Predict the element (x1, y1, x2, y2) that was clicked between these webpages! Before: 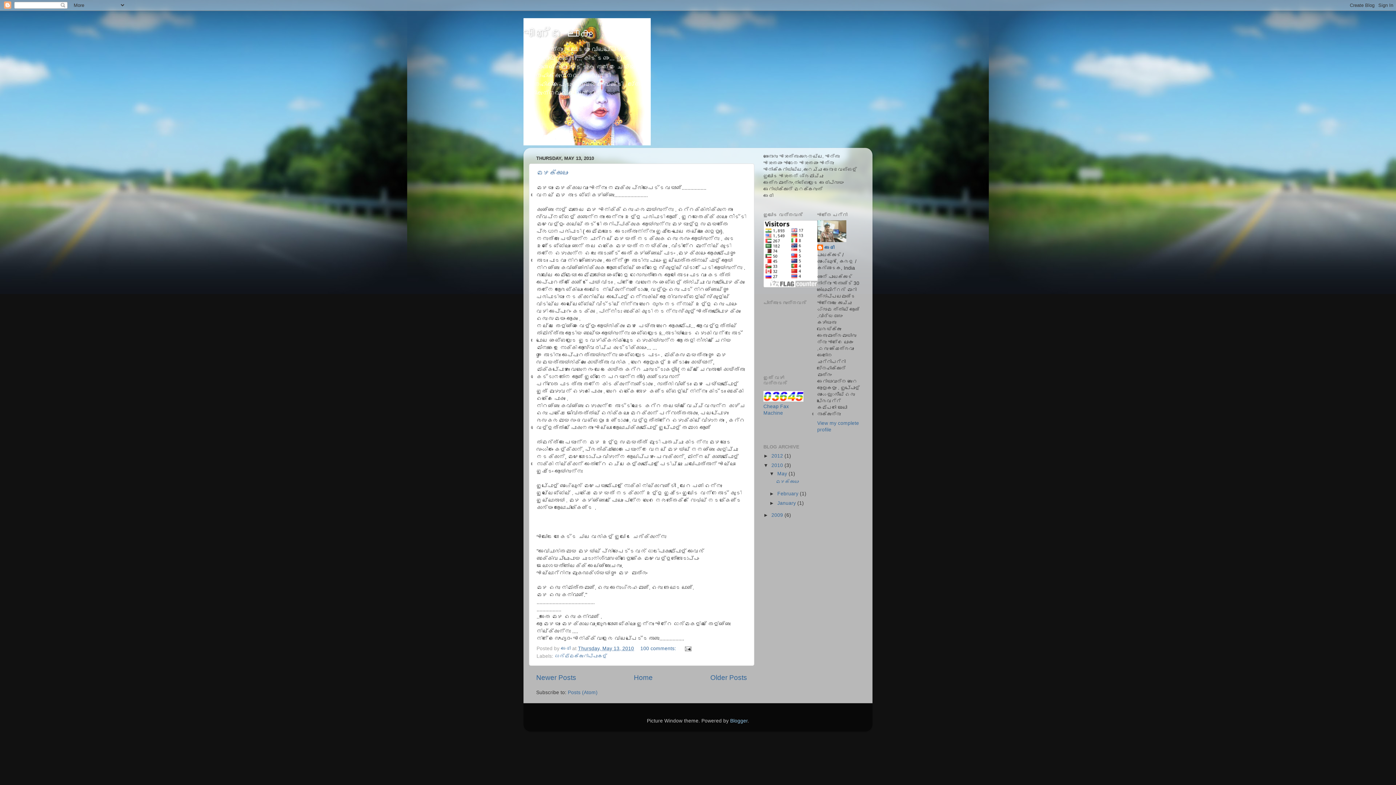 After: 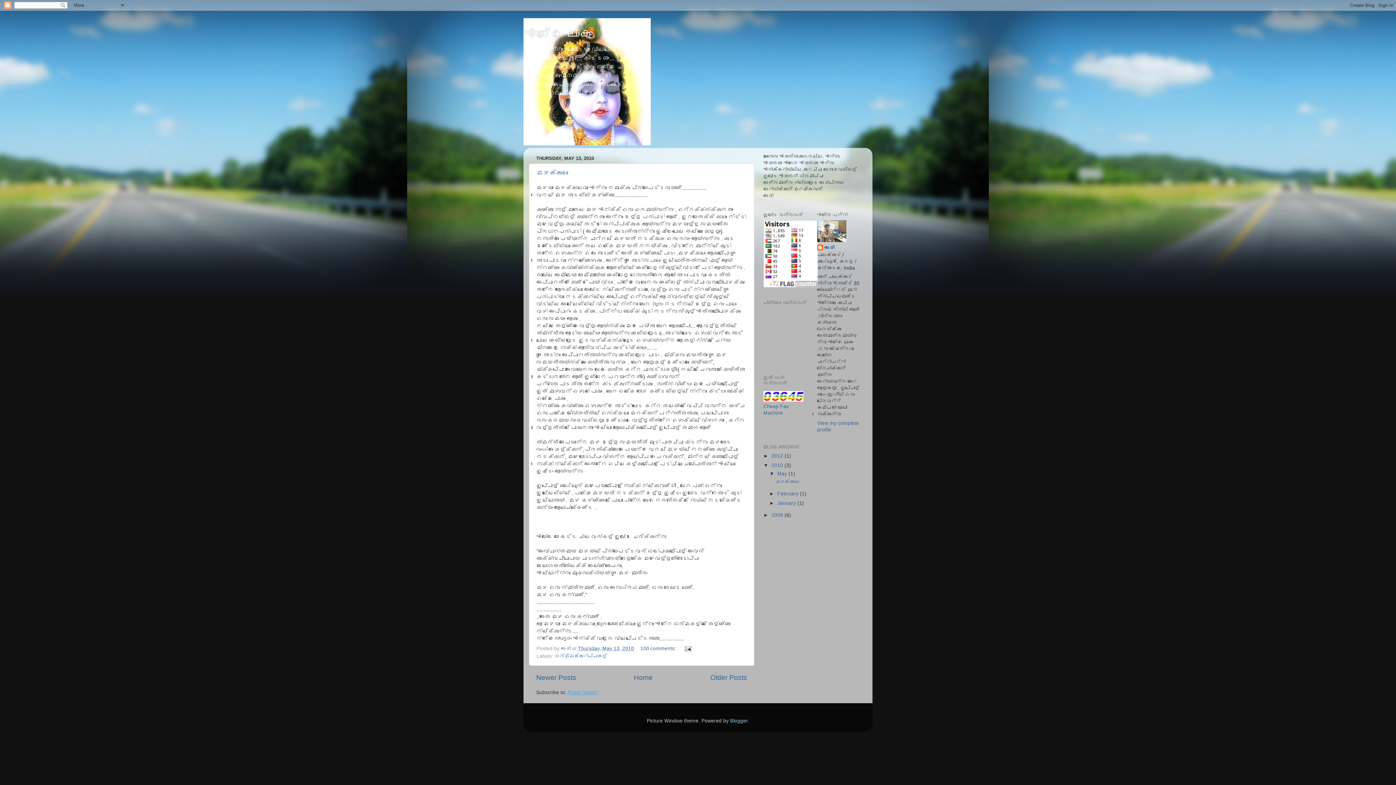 Action: bbox: (568, 690, 597, 695) label: Posts (Atom)